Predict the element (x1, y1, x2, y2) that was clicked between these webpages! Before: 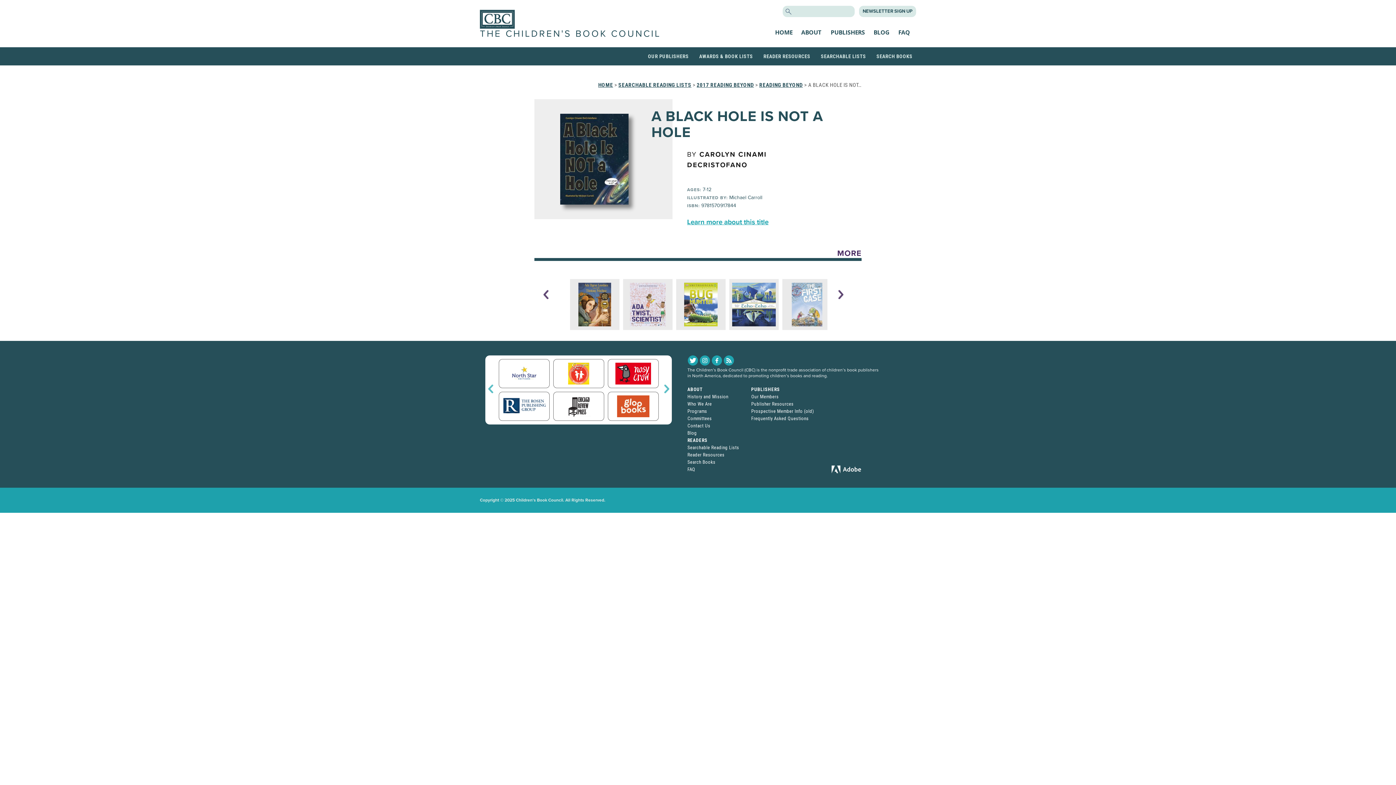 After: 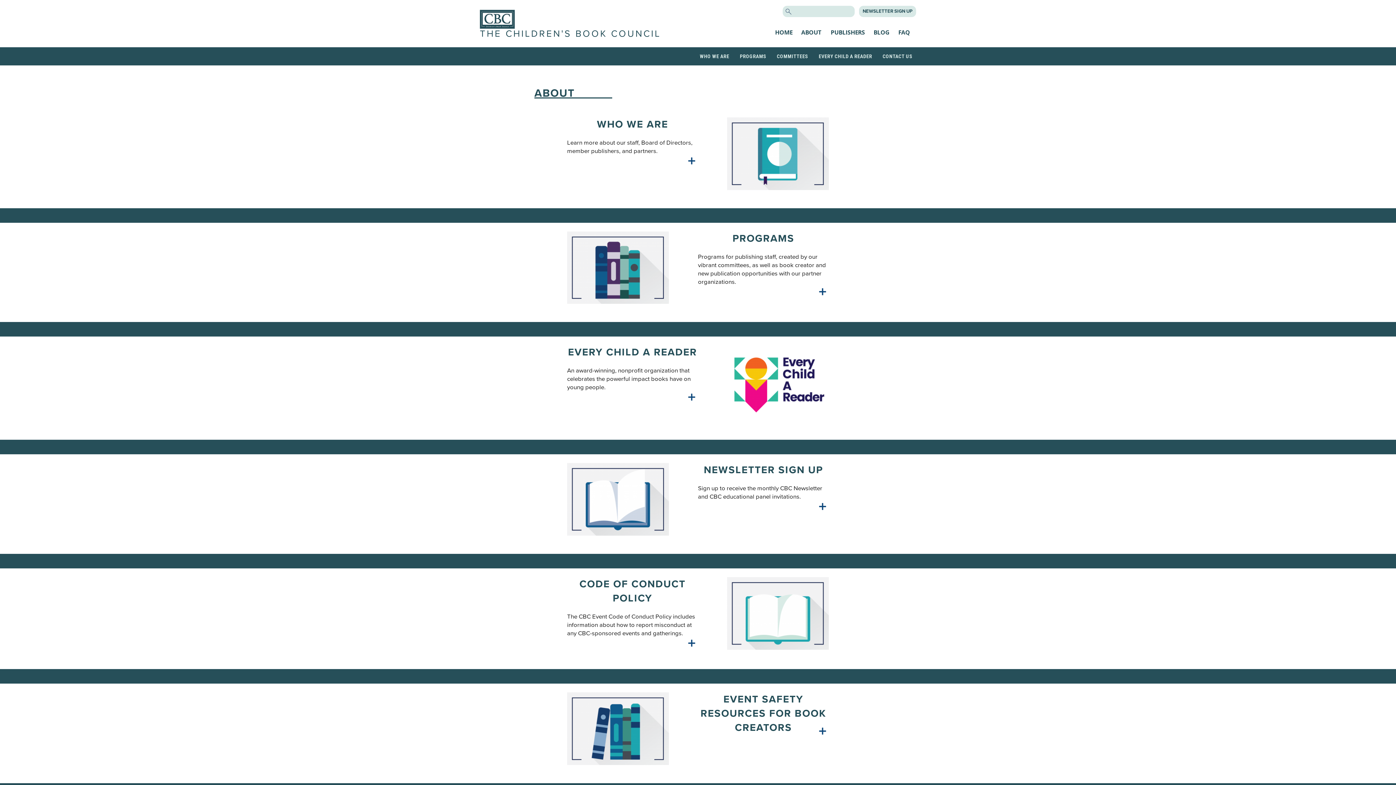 Action: bbox: (801, 28, 822, 36) label: ABOUT